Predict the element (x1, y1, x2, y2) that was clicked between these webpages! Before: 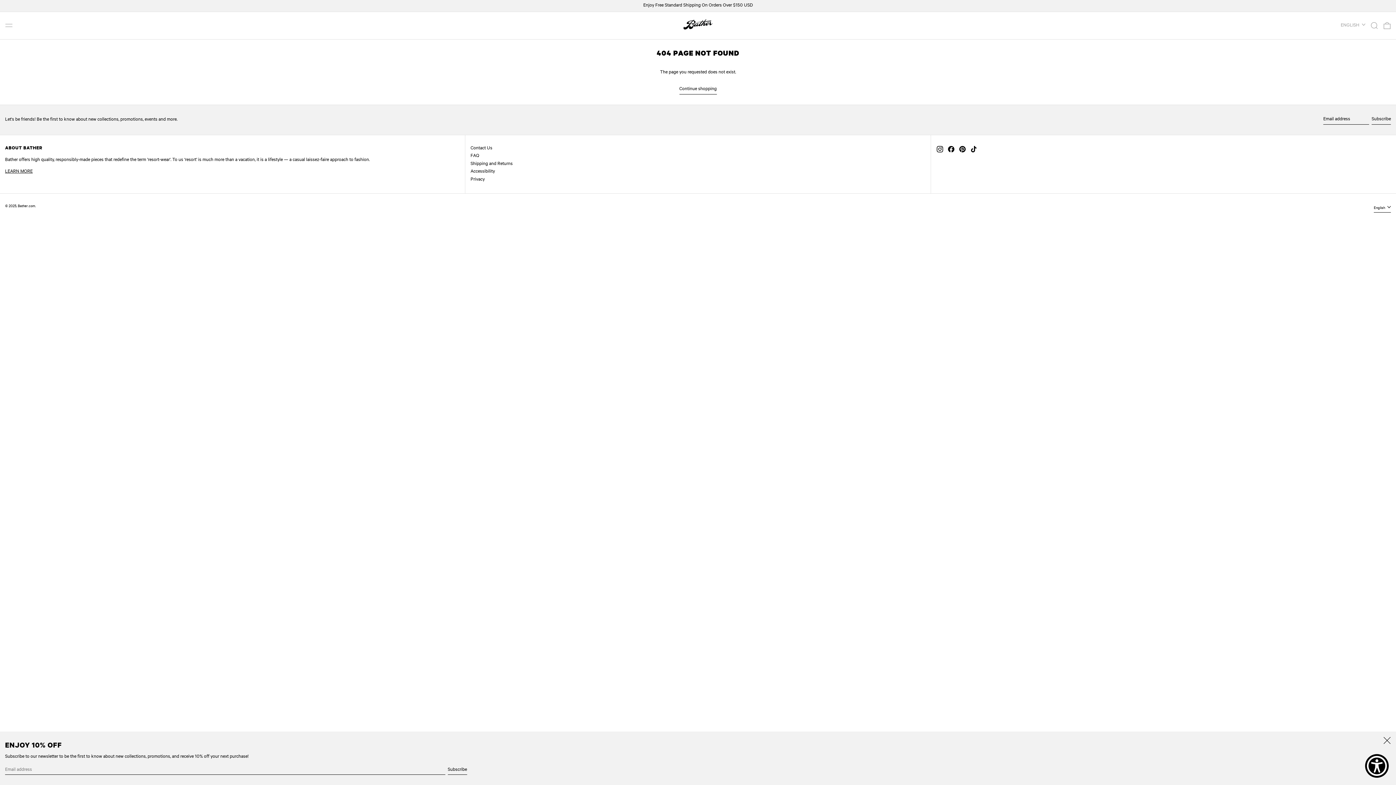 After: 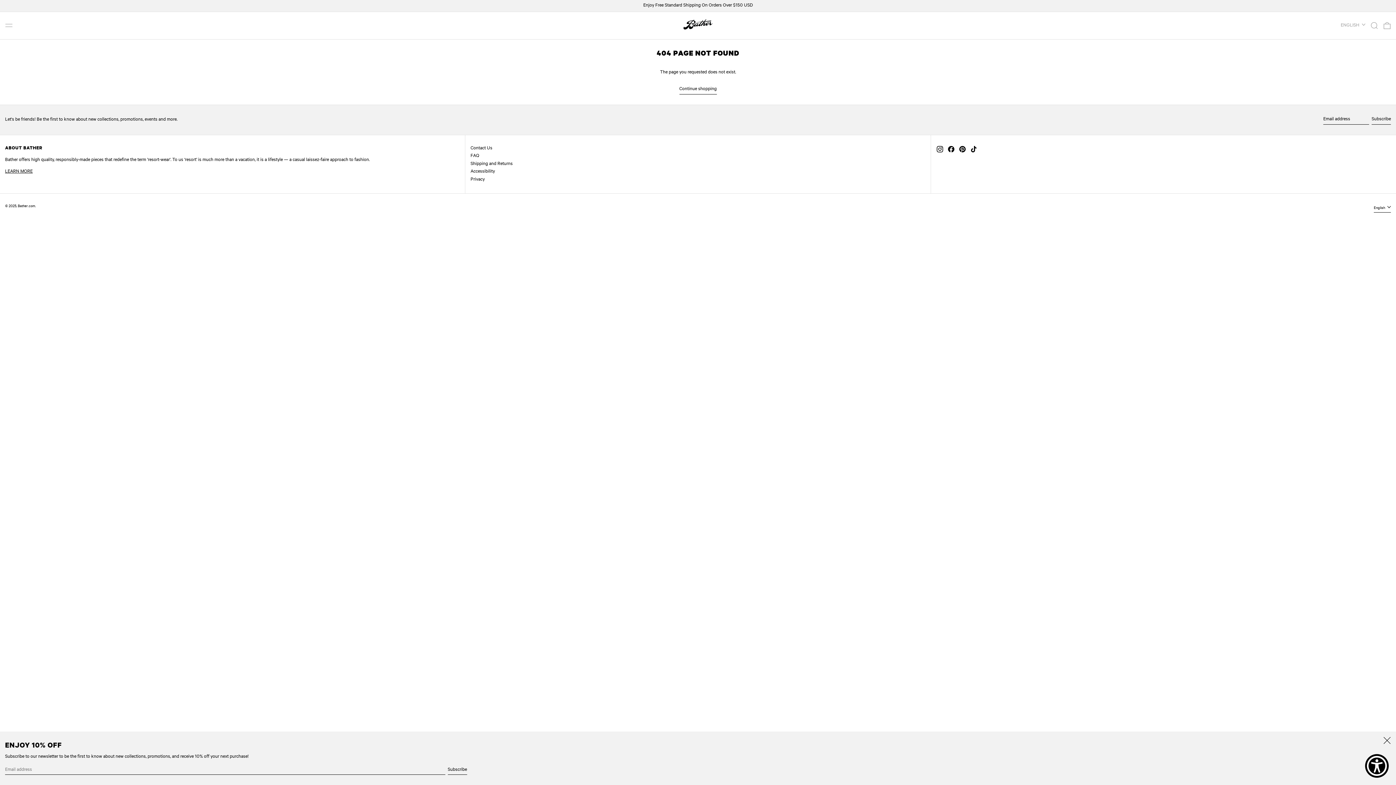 Action: label: Pinterest bbox: (958, 149, 966, 154)